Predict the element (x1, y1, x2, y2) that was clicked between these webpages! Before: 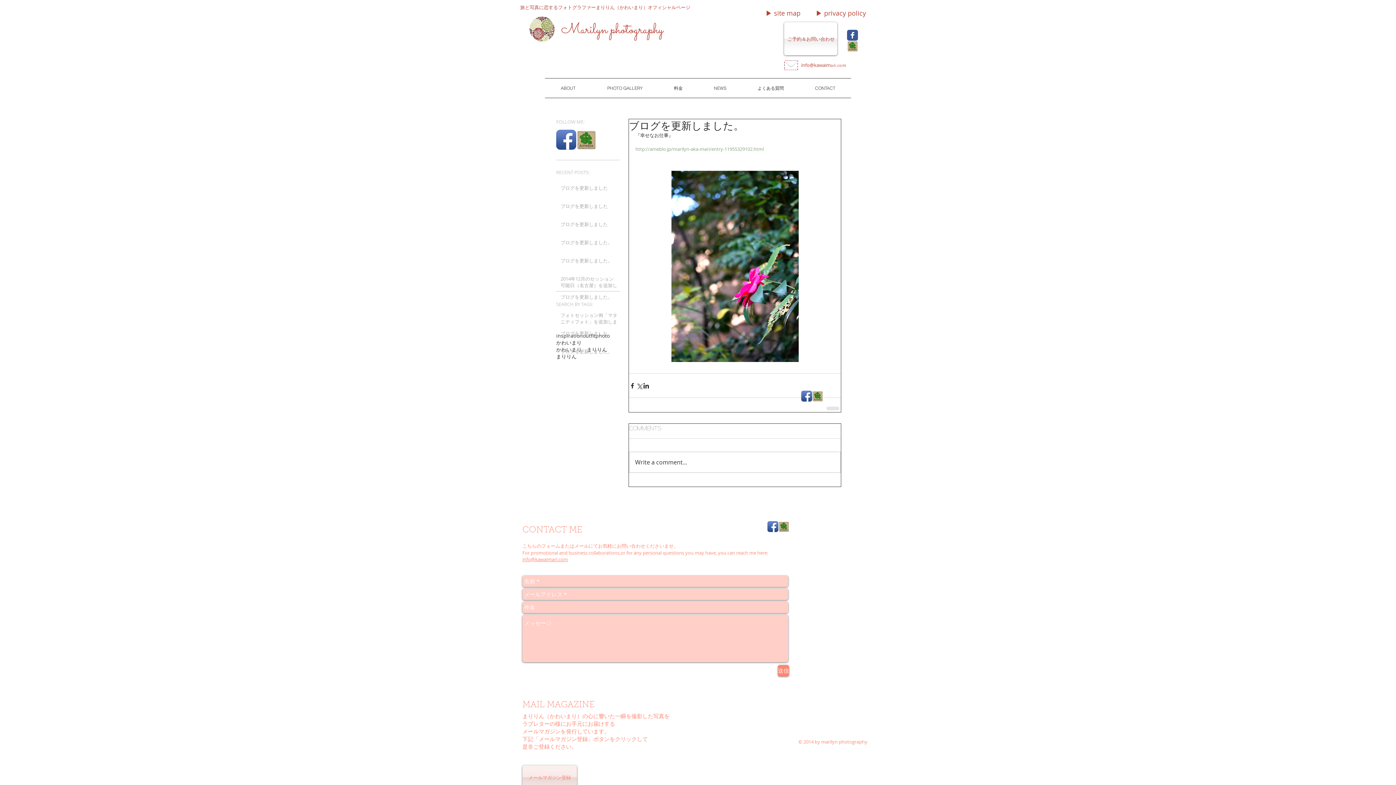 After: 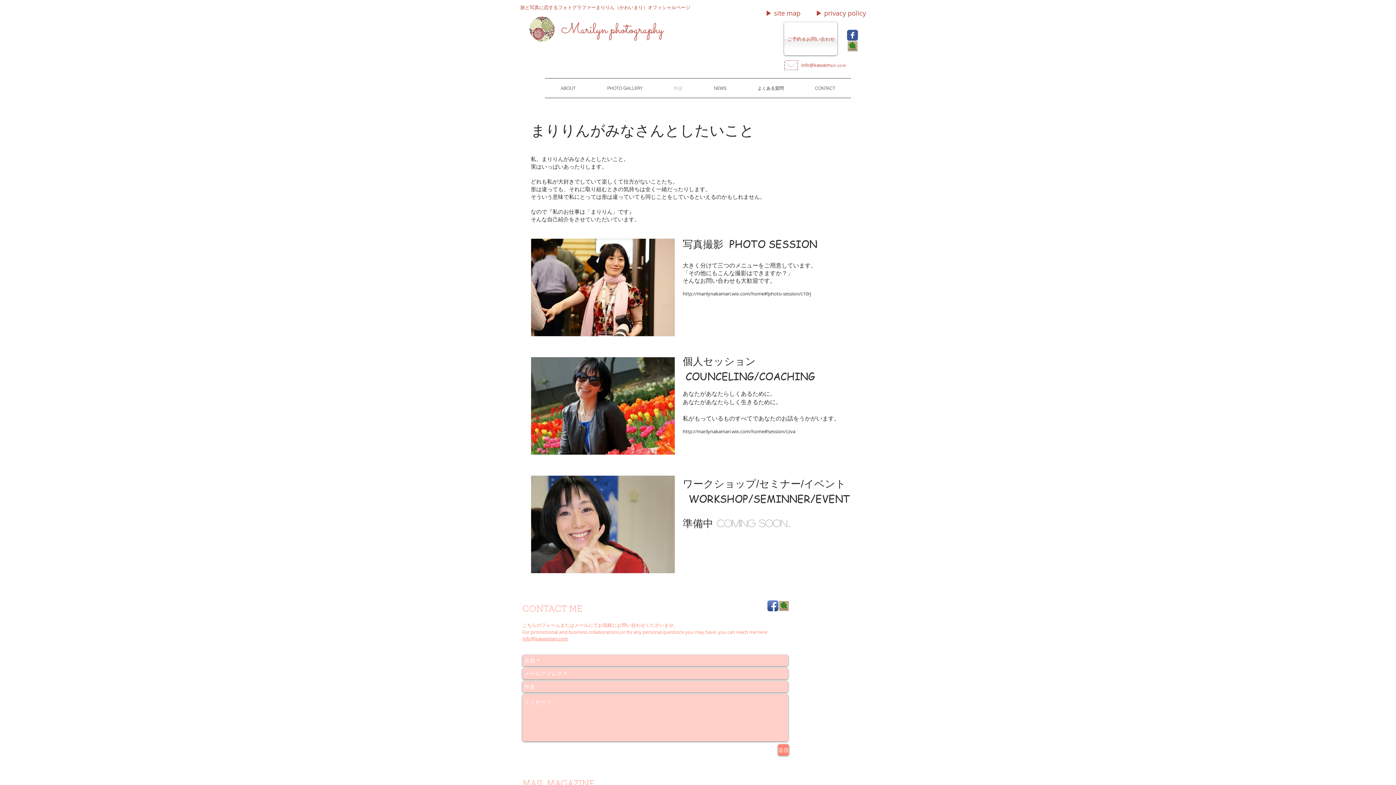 Action: label: 料金 bbox: (658, 78, 698, 97)